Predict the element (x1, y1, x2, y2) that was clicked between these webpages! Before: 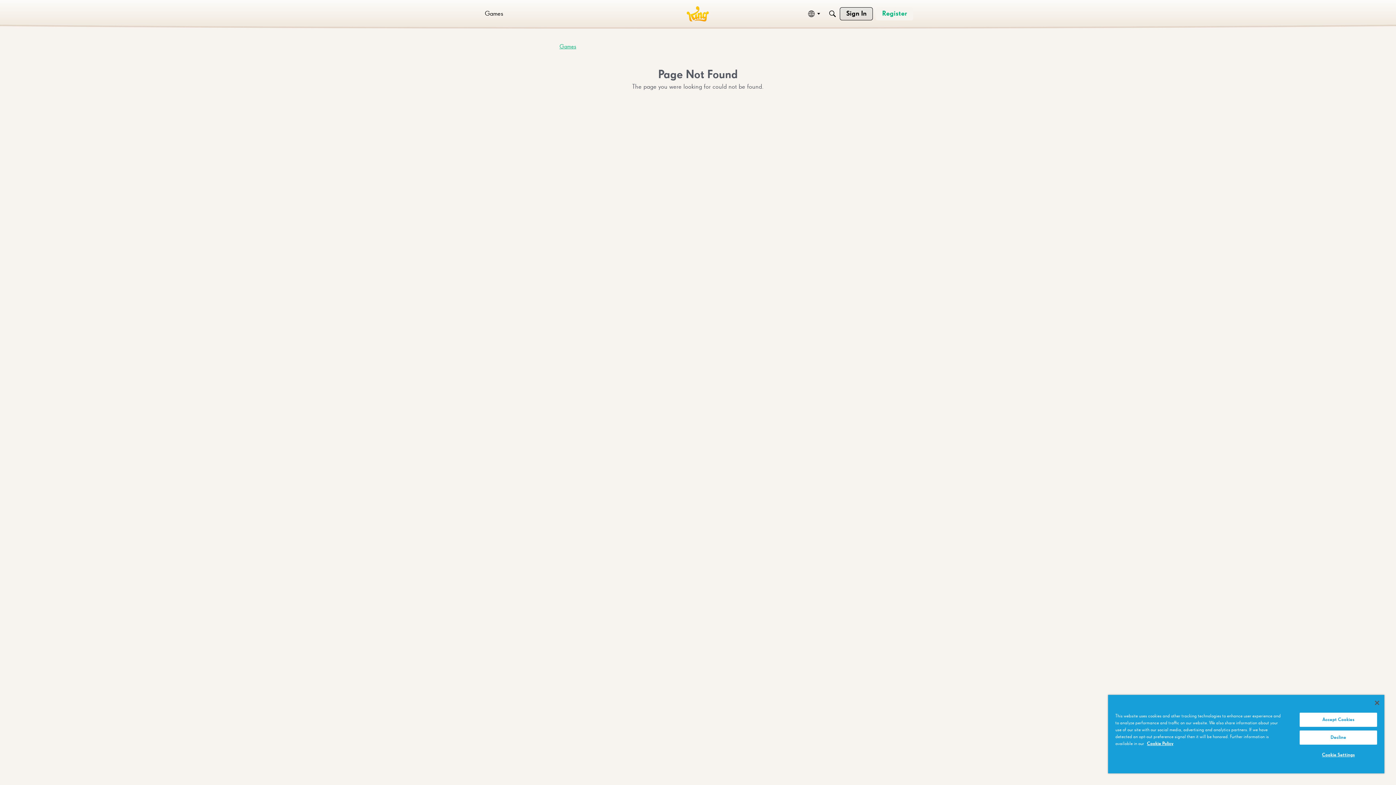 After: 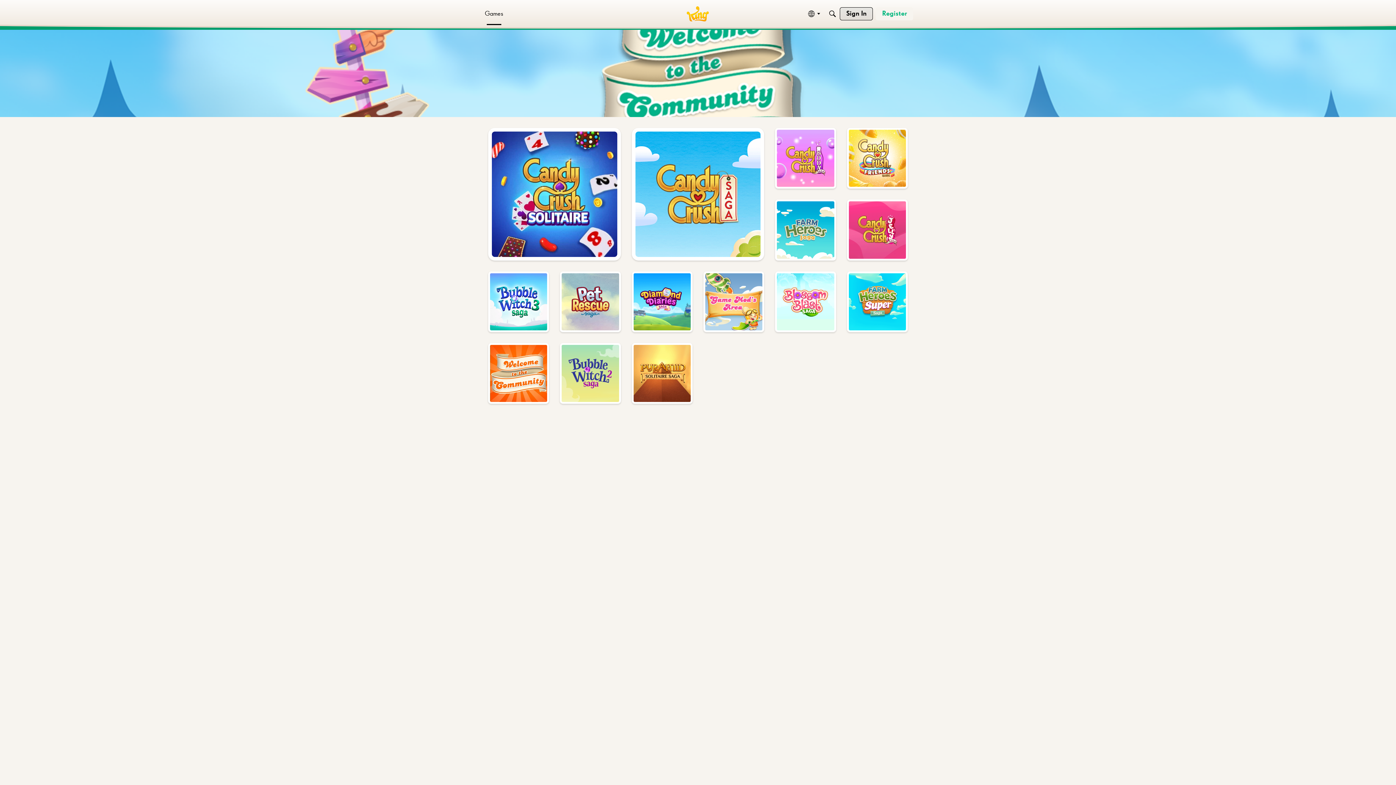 Action: label: Games bbox: (559, 44, 576, 49)